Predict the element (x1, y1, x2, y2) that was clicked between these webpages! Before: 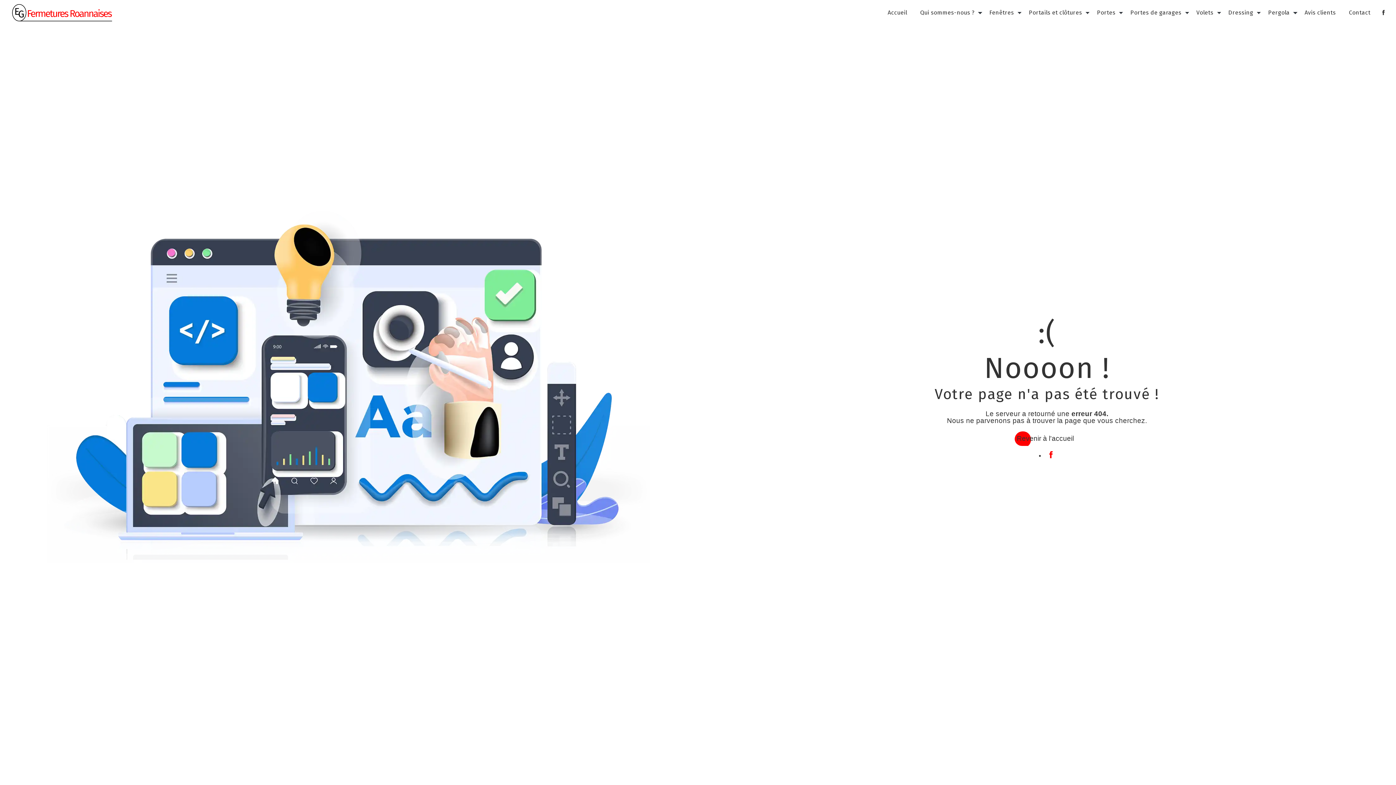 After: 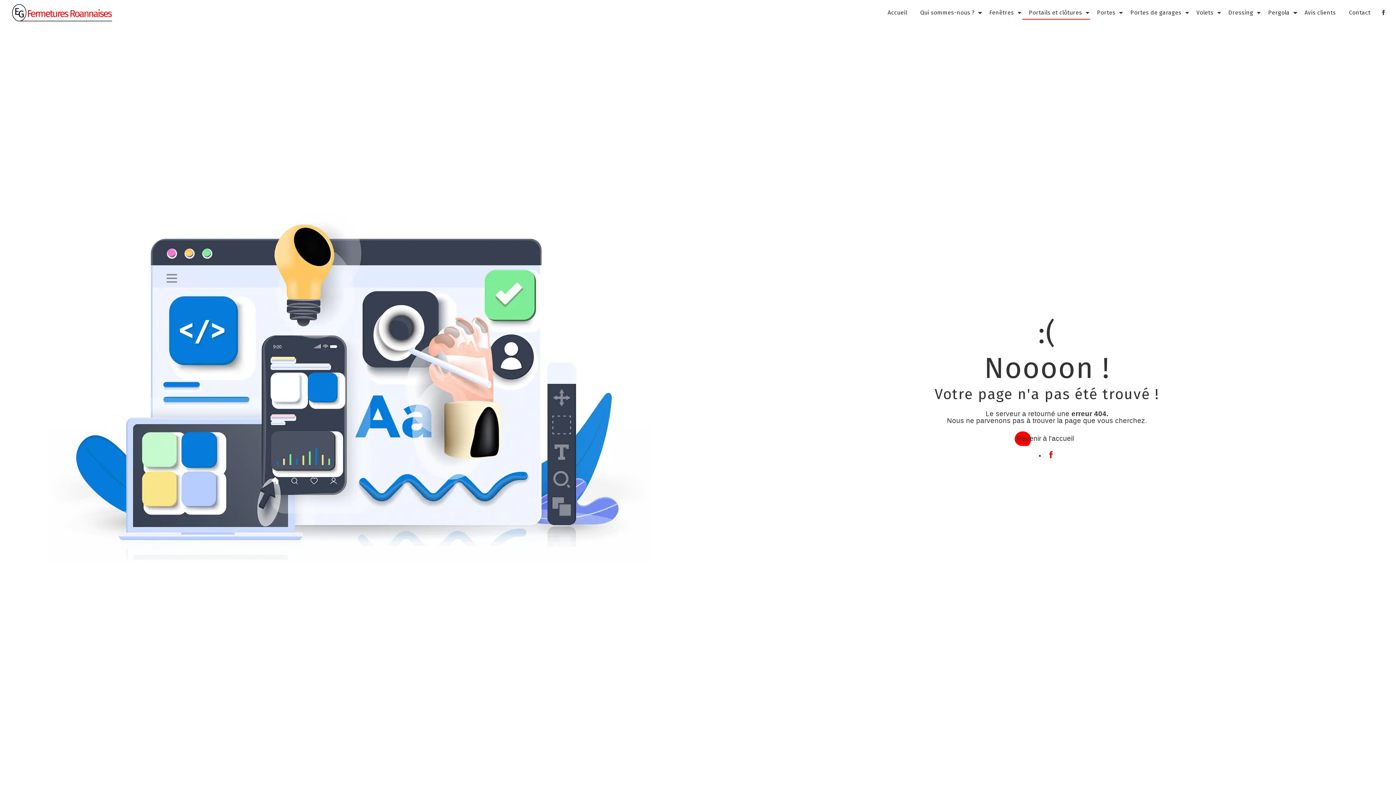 Action: bbox: (1026, 5, 1085, 19) label: Portails et clôtures